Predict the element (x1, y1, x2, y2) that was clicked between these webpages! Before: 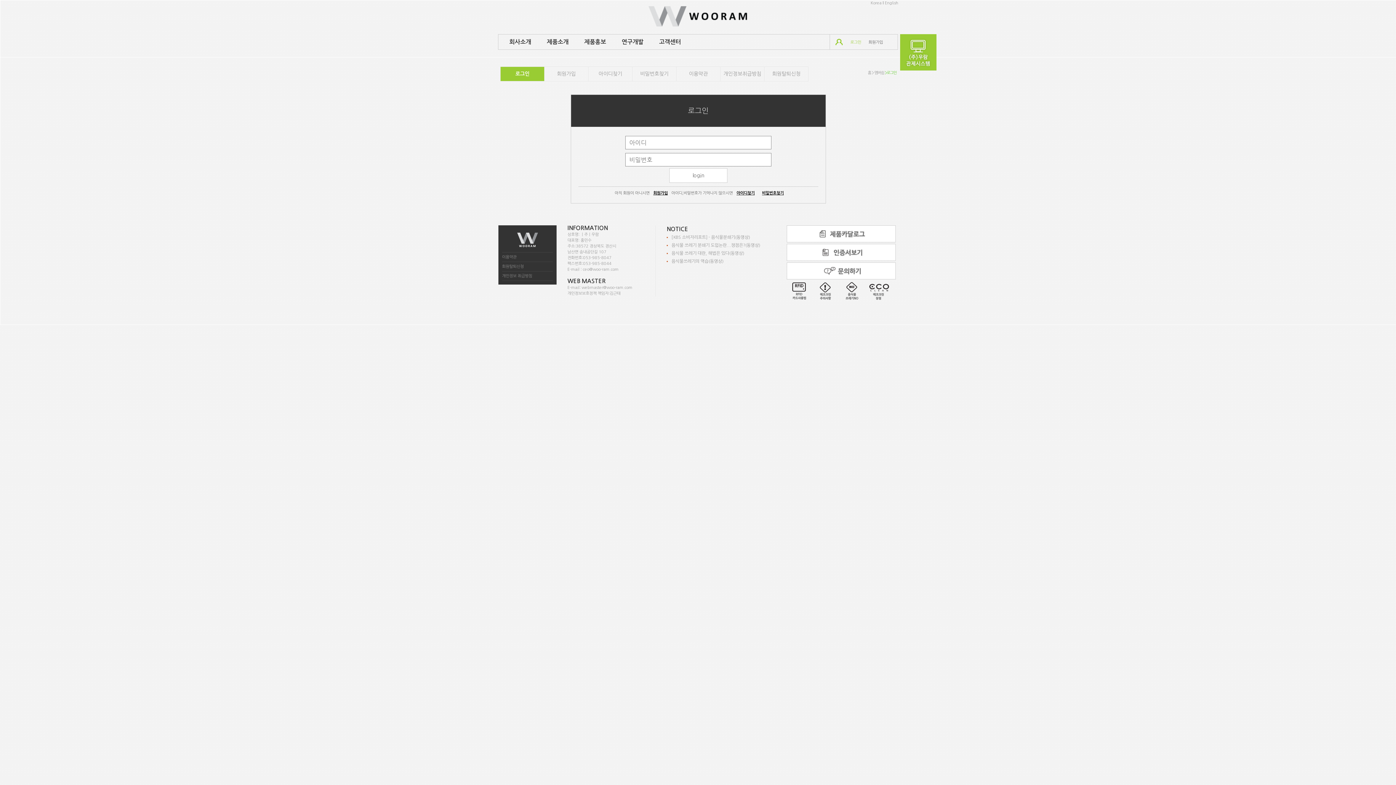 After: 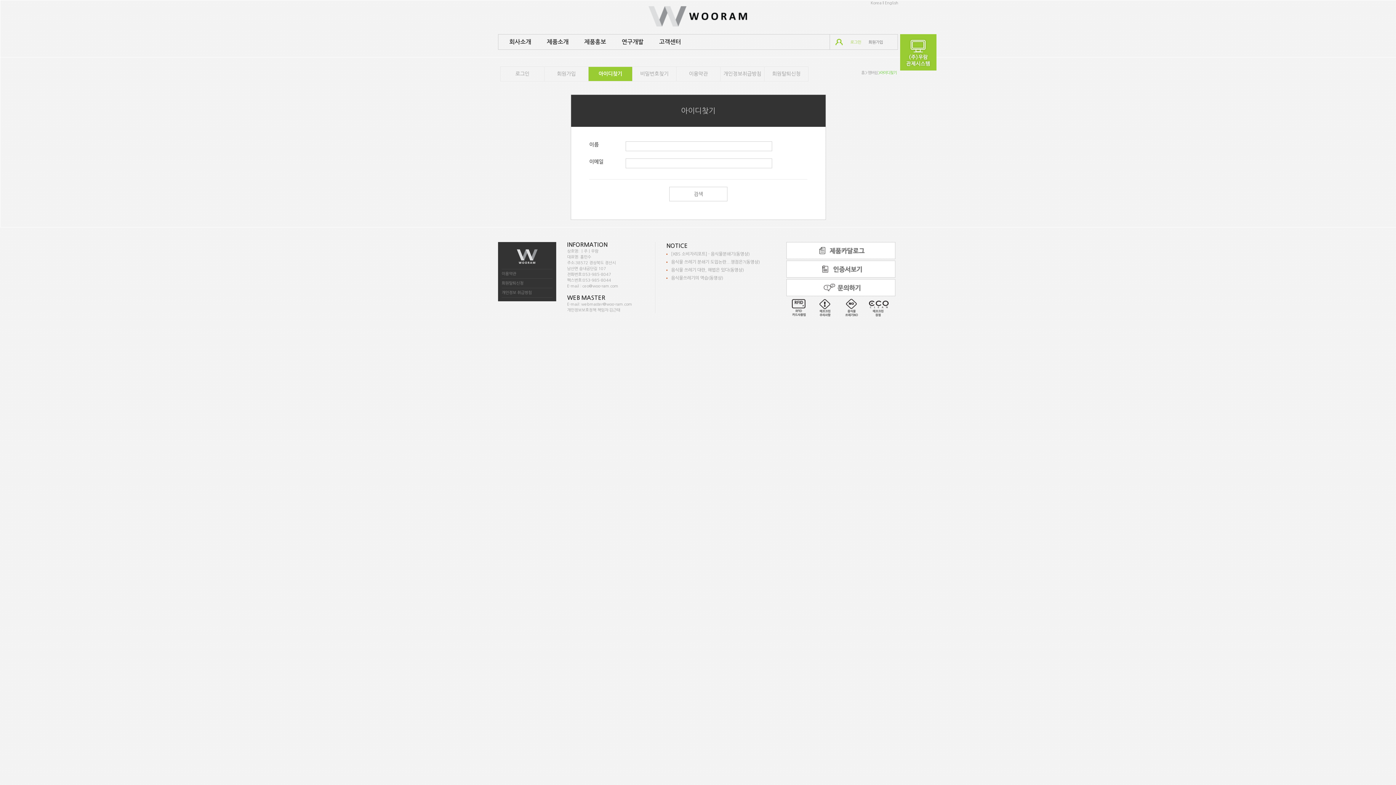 Action: label: 아이디찾기 bbox: (733, 187, 758, 198)